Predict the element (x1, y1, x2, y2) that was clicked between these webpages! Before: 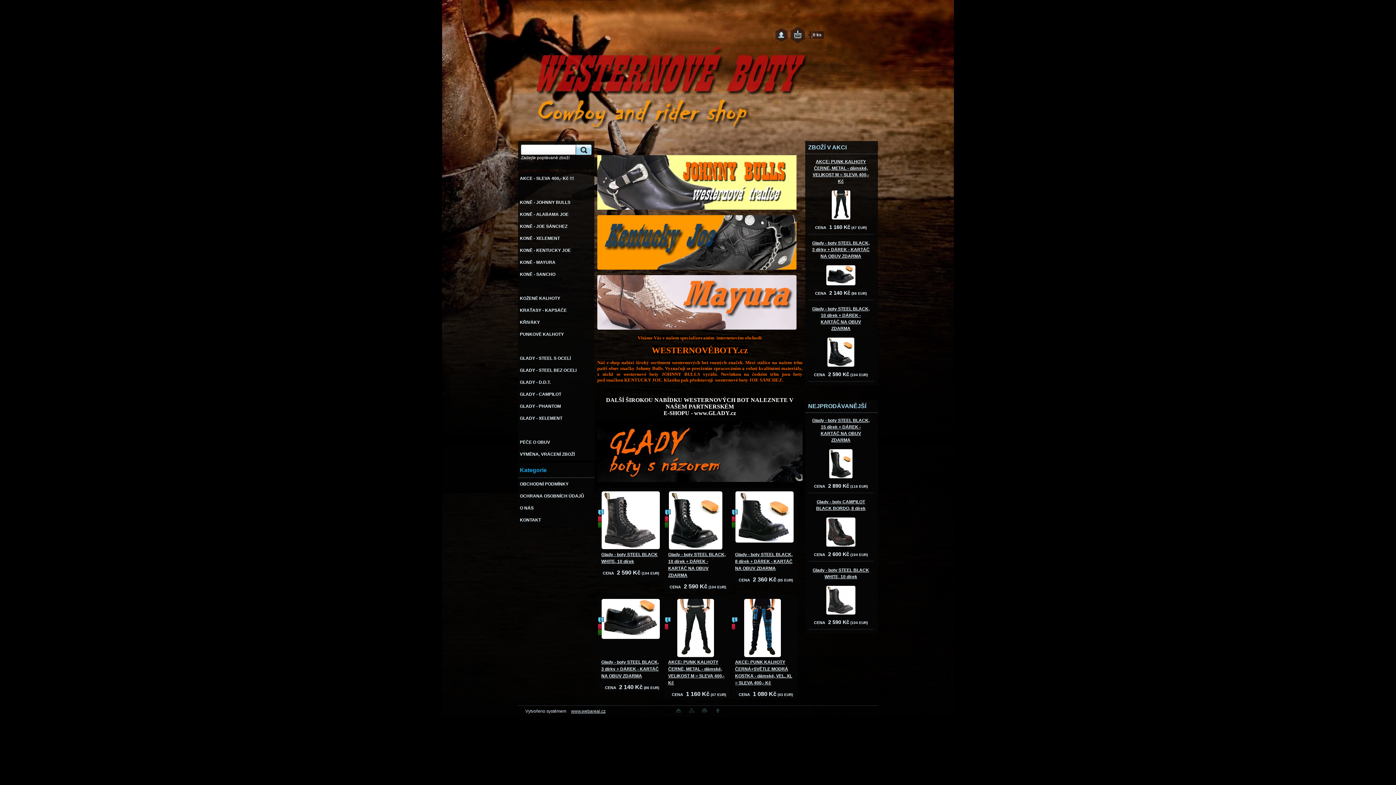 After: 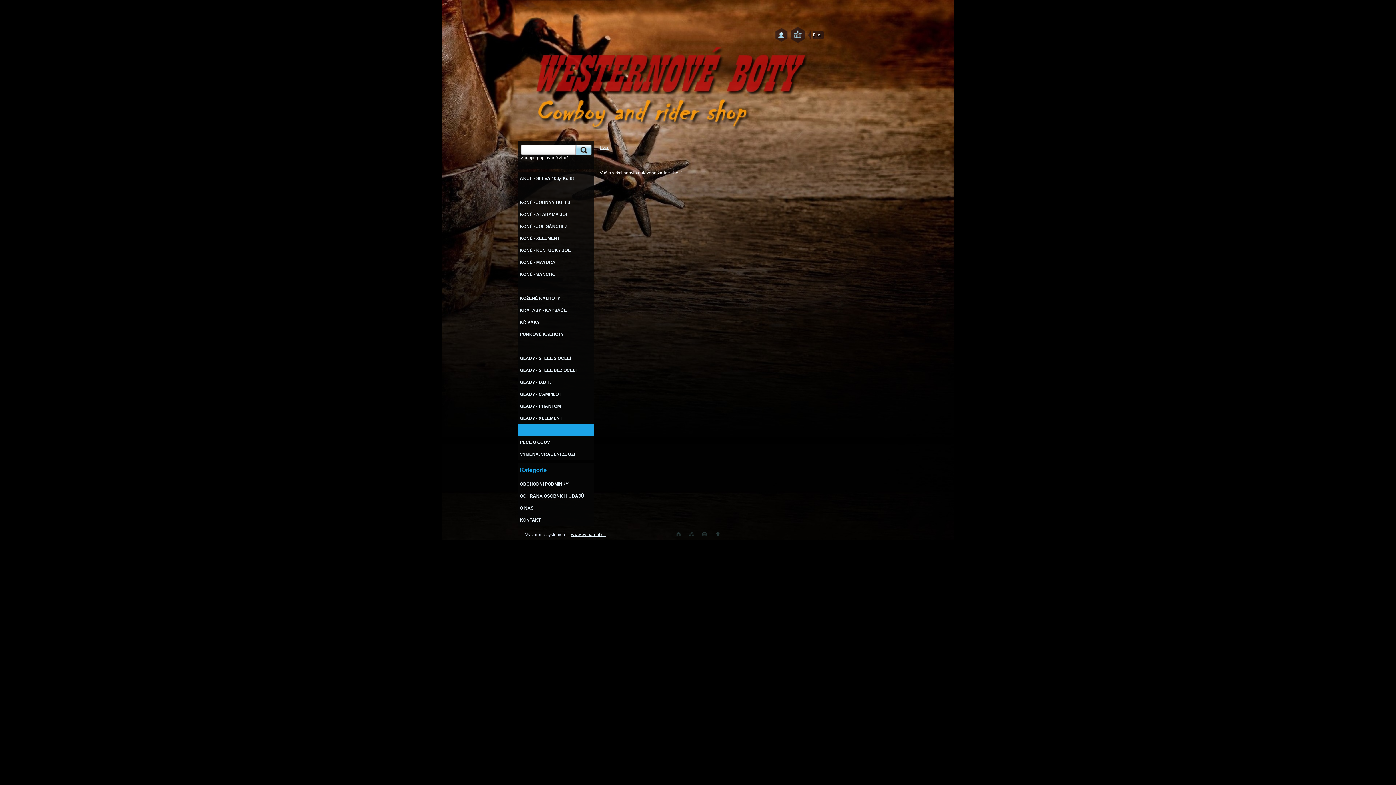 Action: bbox: (518, 424, 594, 436)